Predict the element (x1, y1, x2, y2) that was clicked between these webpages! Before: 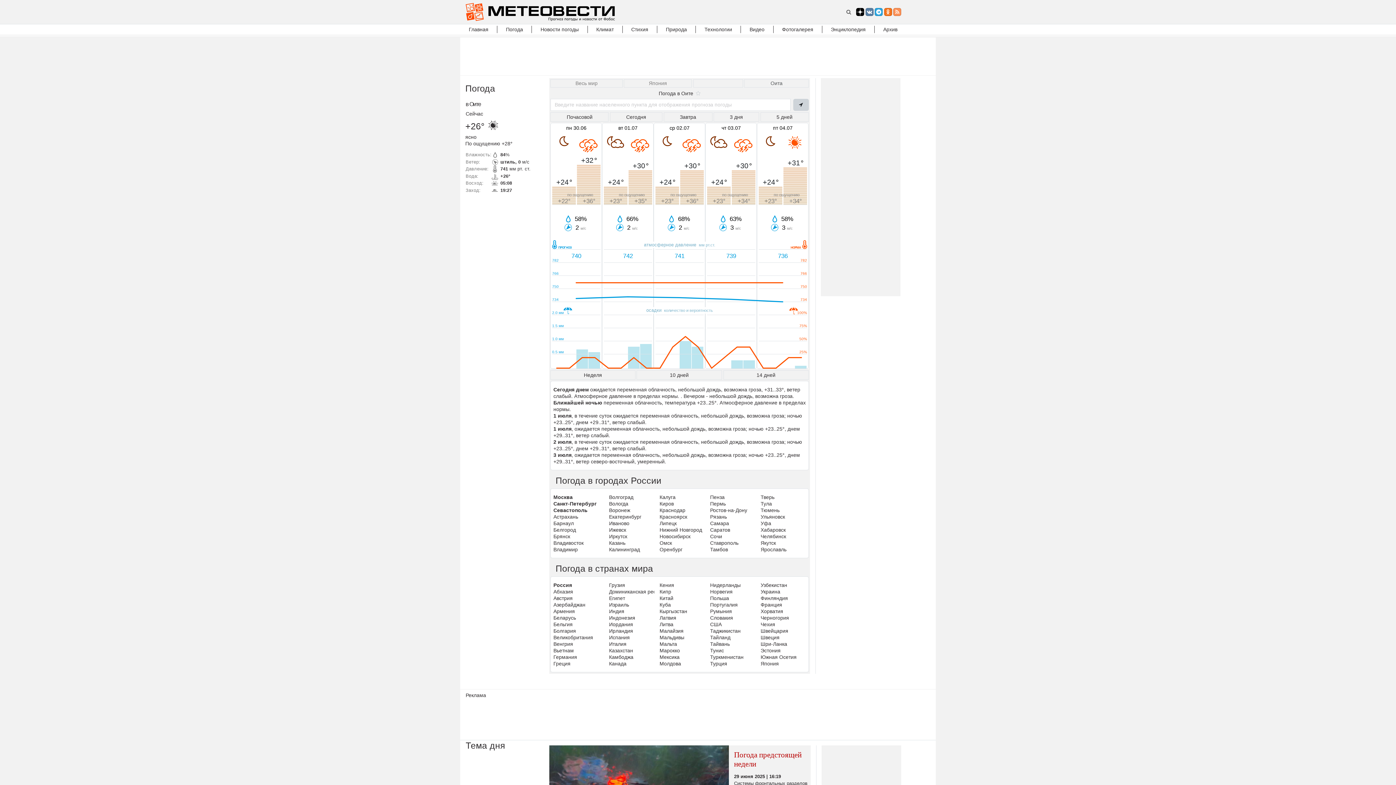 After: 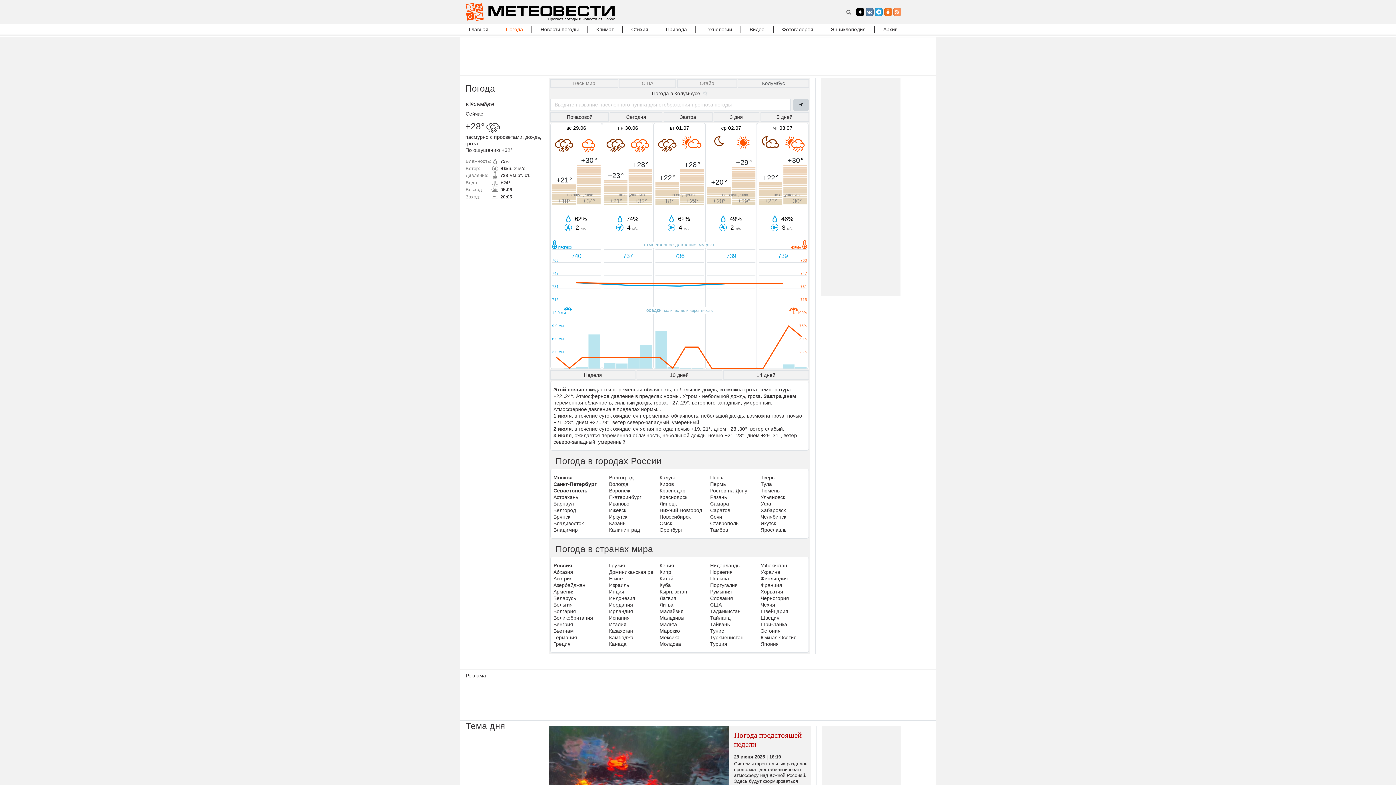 Action: label: Погода bbox: (498, 26, 530, 31)